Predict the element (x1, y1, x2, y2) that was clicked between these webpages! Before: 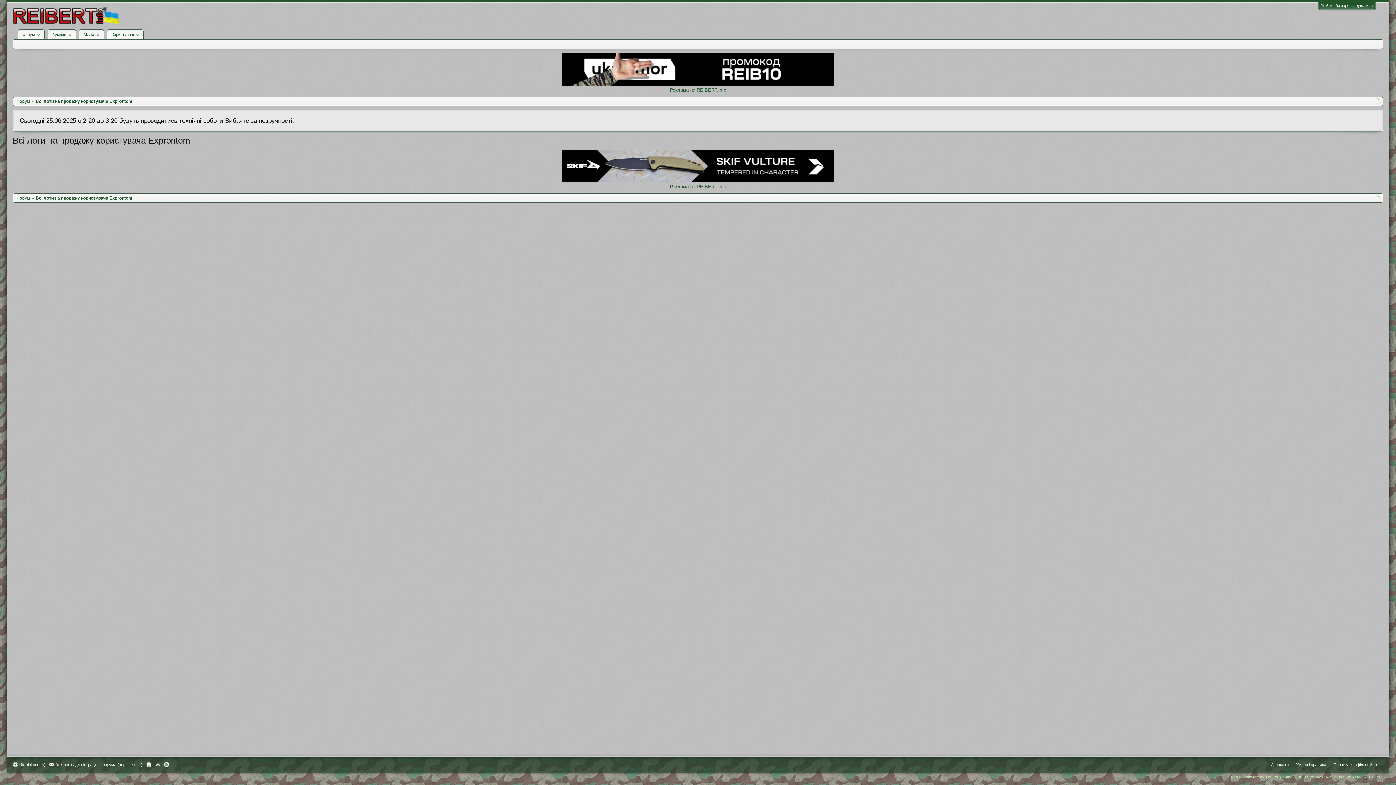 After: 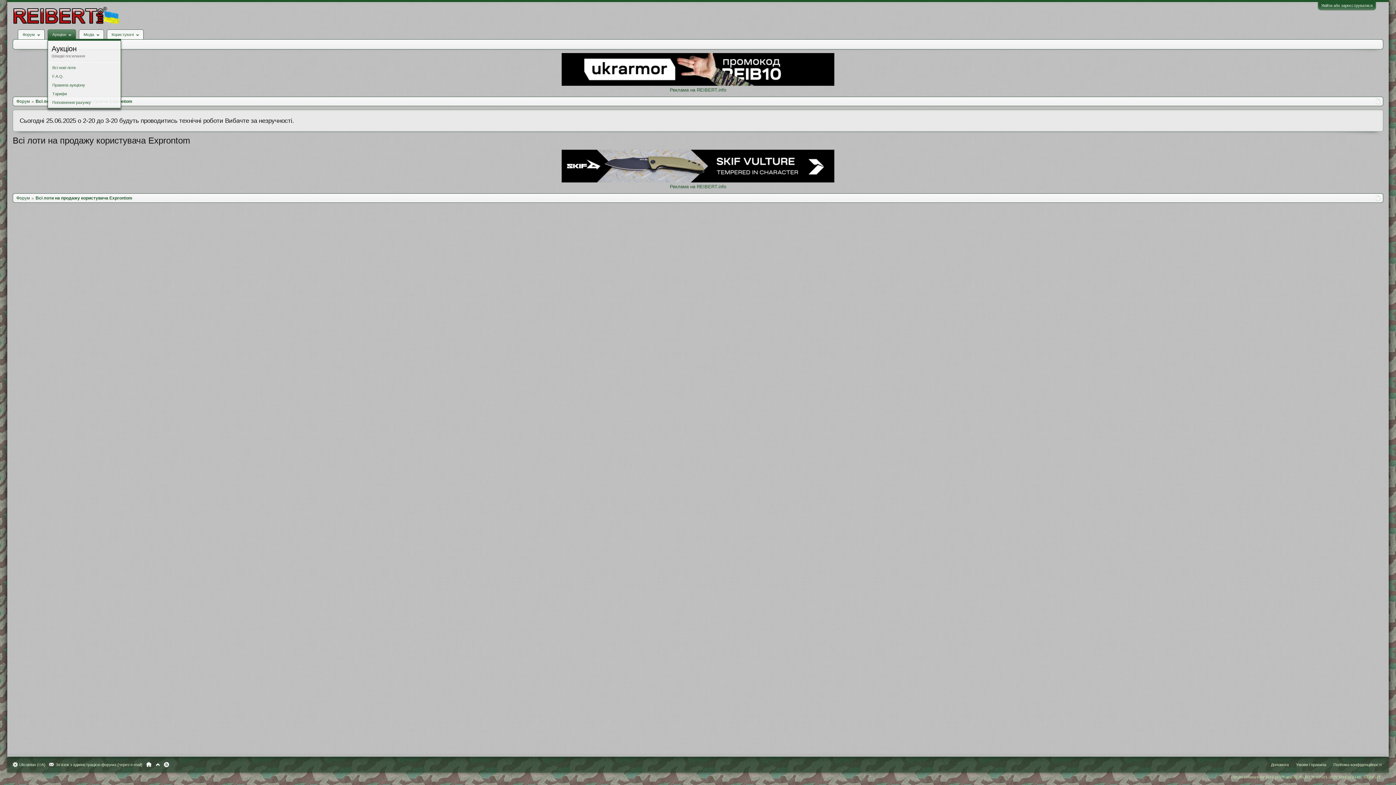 Action: bbox: (47, 29, 76, 40) label: Аукціон